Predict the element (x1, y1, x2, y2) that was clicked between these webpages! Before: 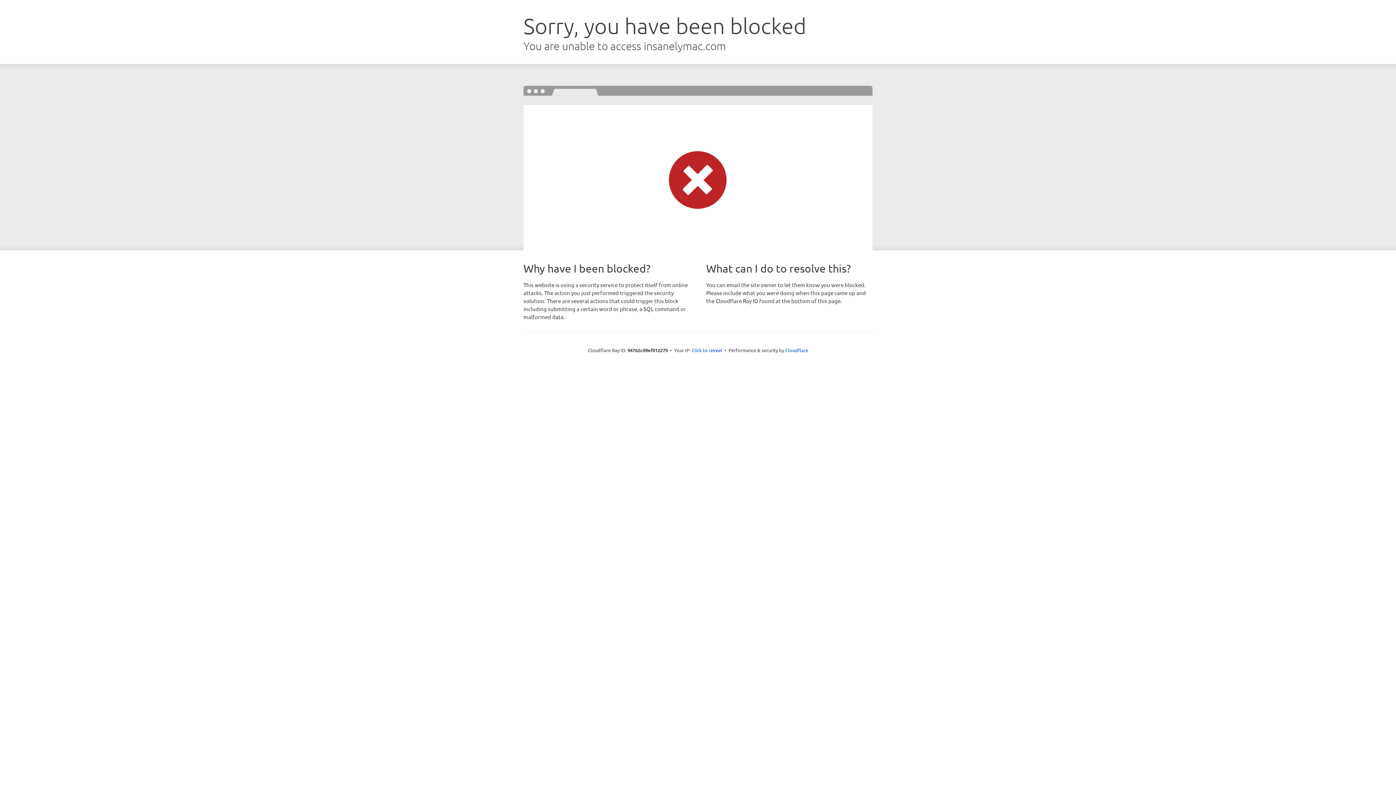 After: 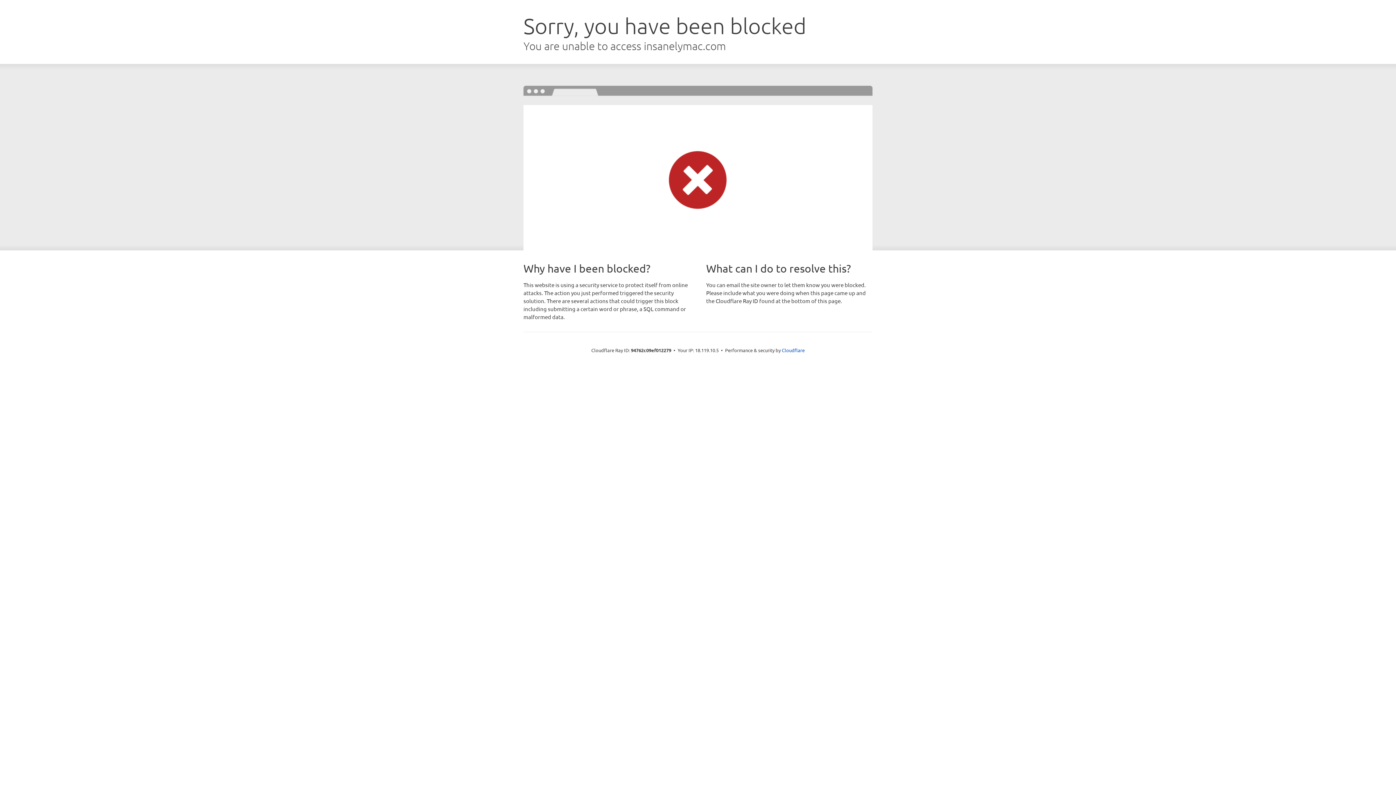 Action: bbox: (691, 346, 722, 353) label: Click to reveal